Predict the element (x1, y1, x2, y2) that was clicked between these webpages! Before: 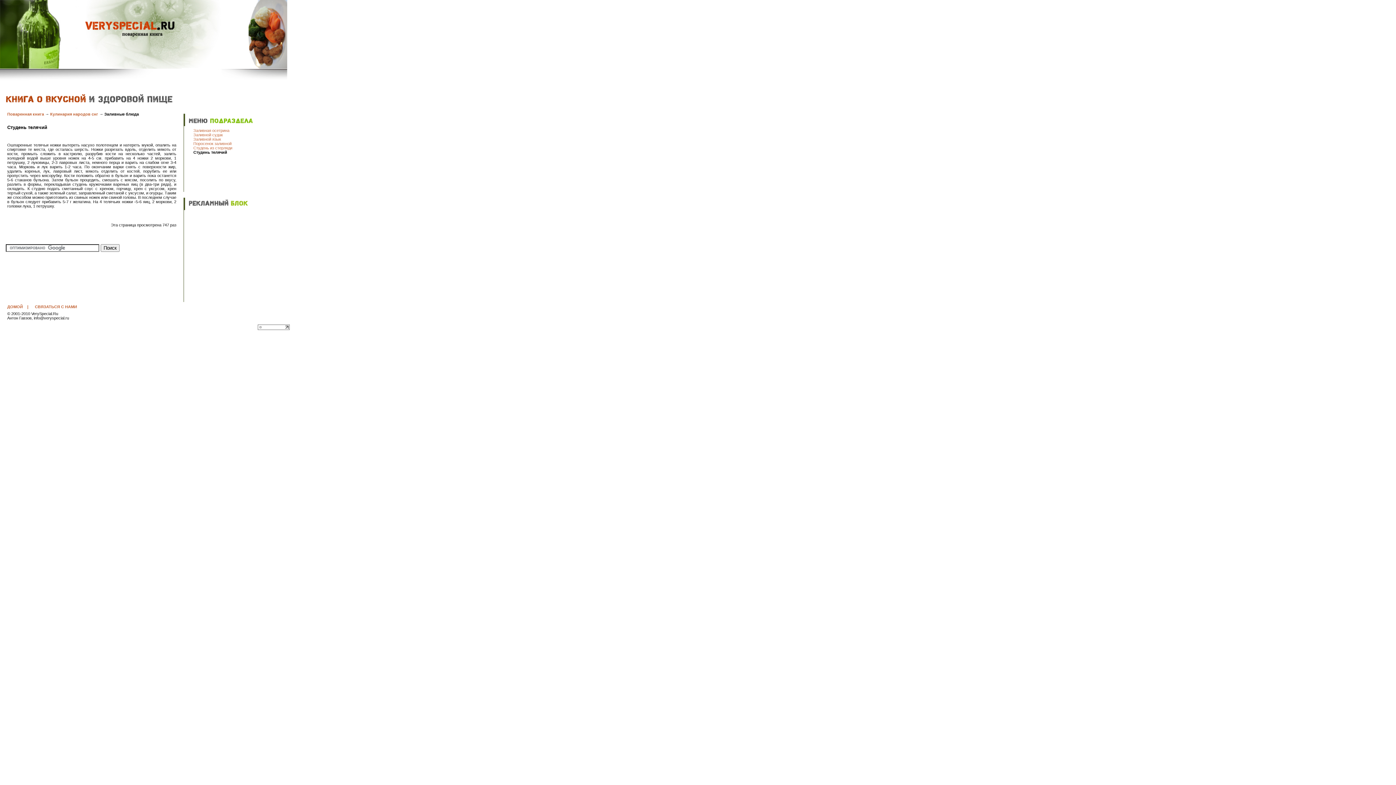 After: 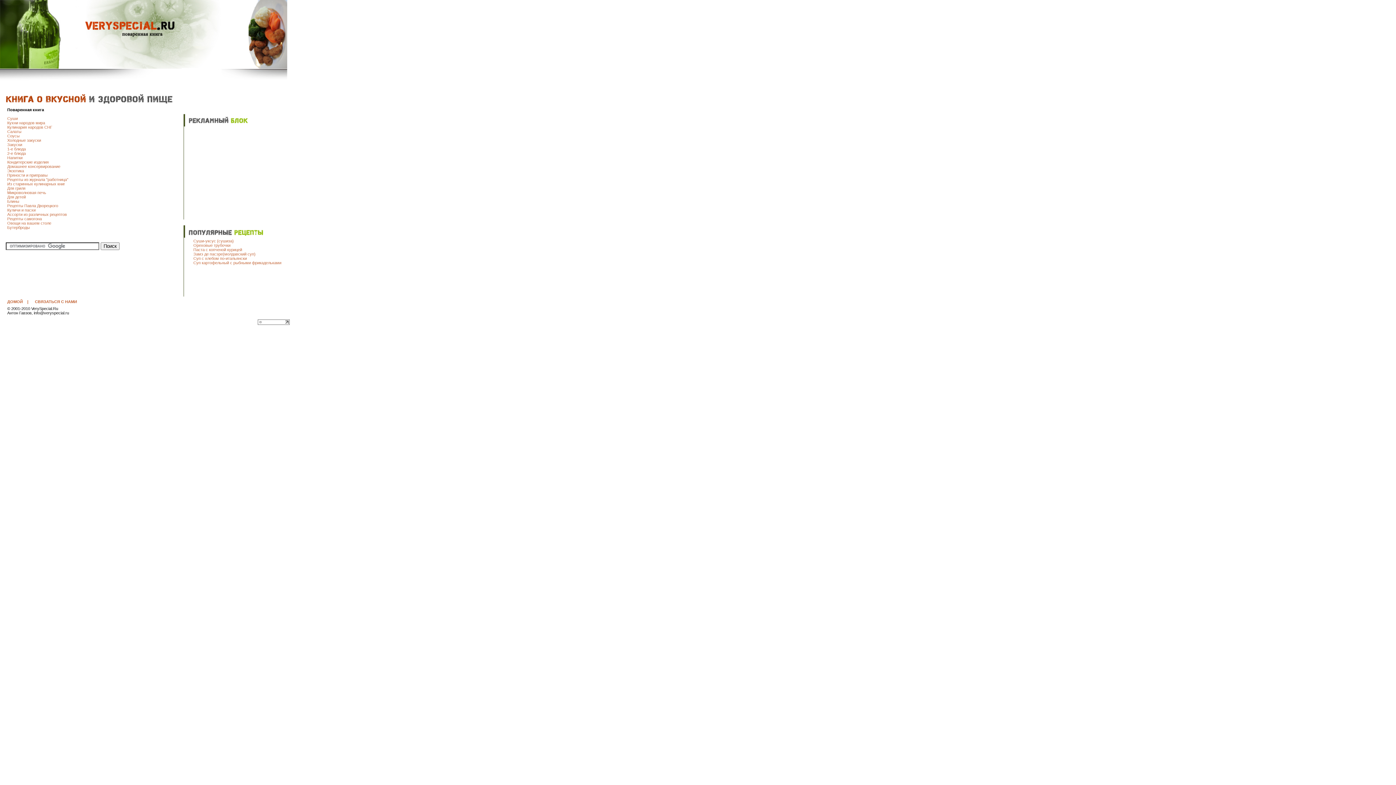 Action: bbox: (0, 41, 287, 47)